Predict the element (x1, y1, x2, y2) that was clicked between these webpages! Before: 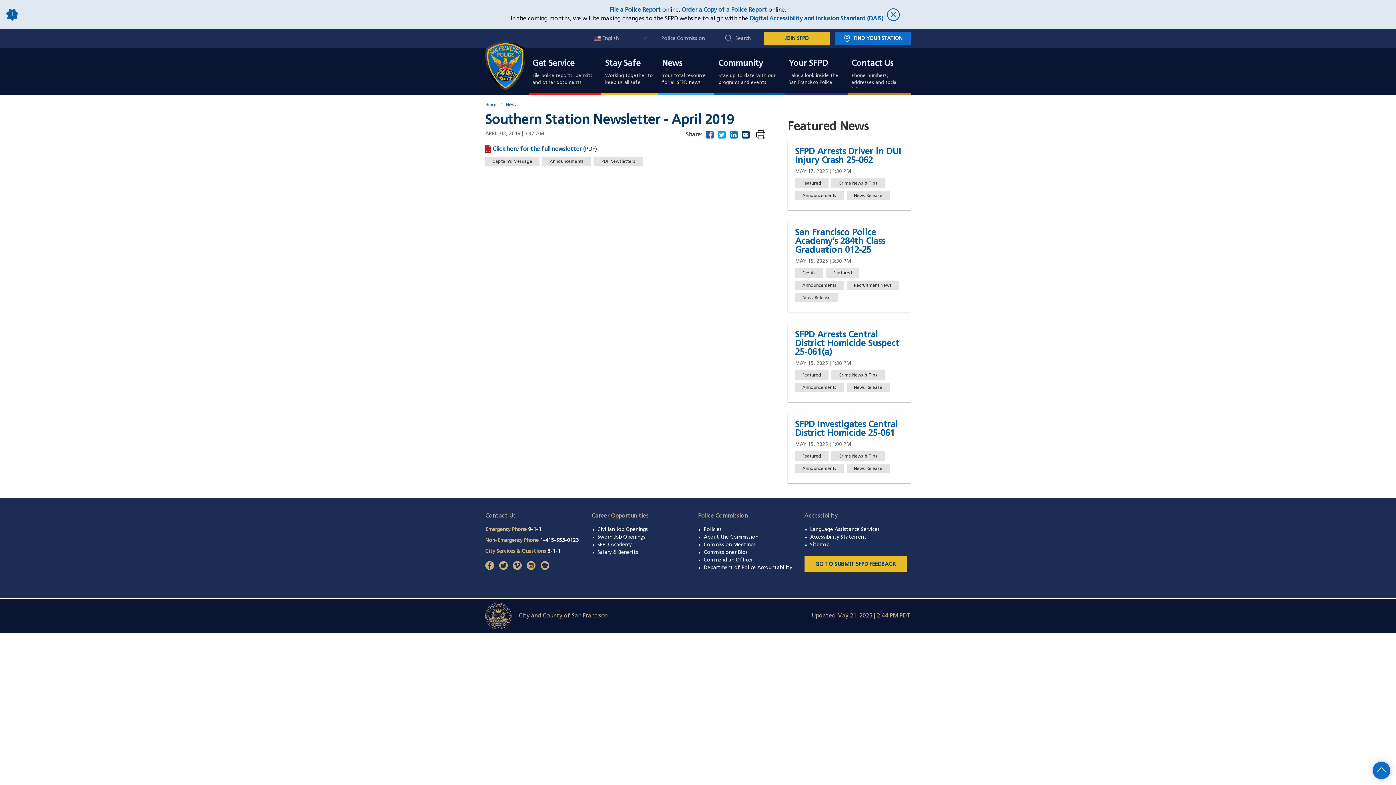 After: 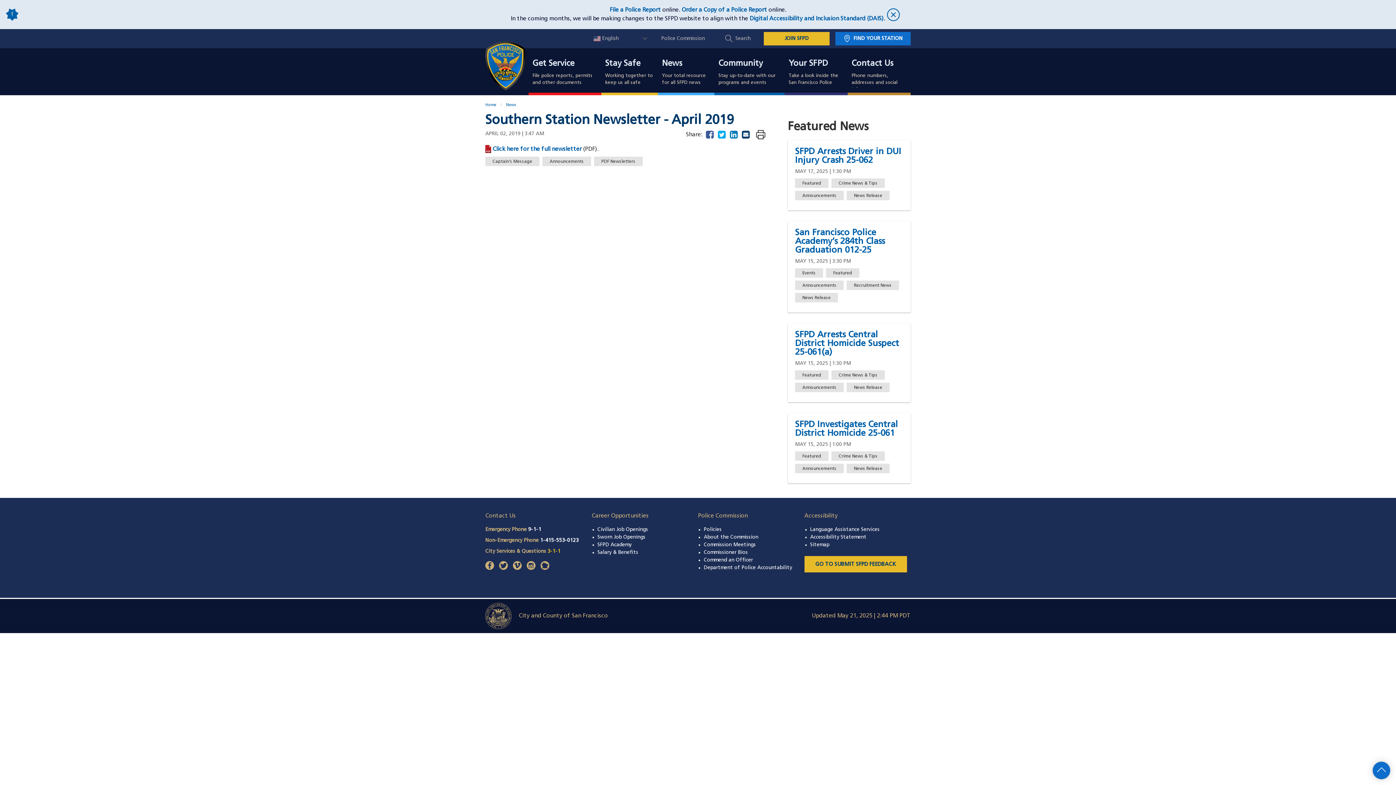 Action: label: Call City Services & Questions 311 bbox: (547, 549, 560, 554)